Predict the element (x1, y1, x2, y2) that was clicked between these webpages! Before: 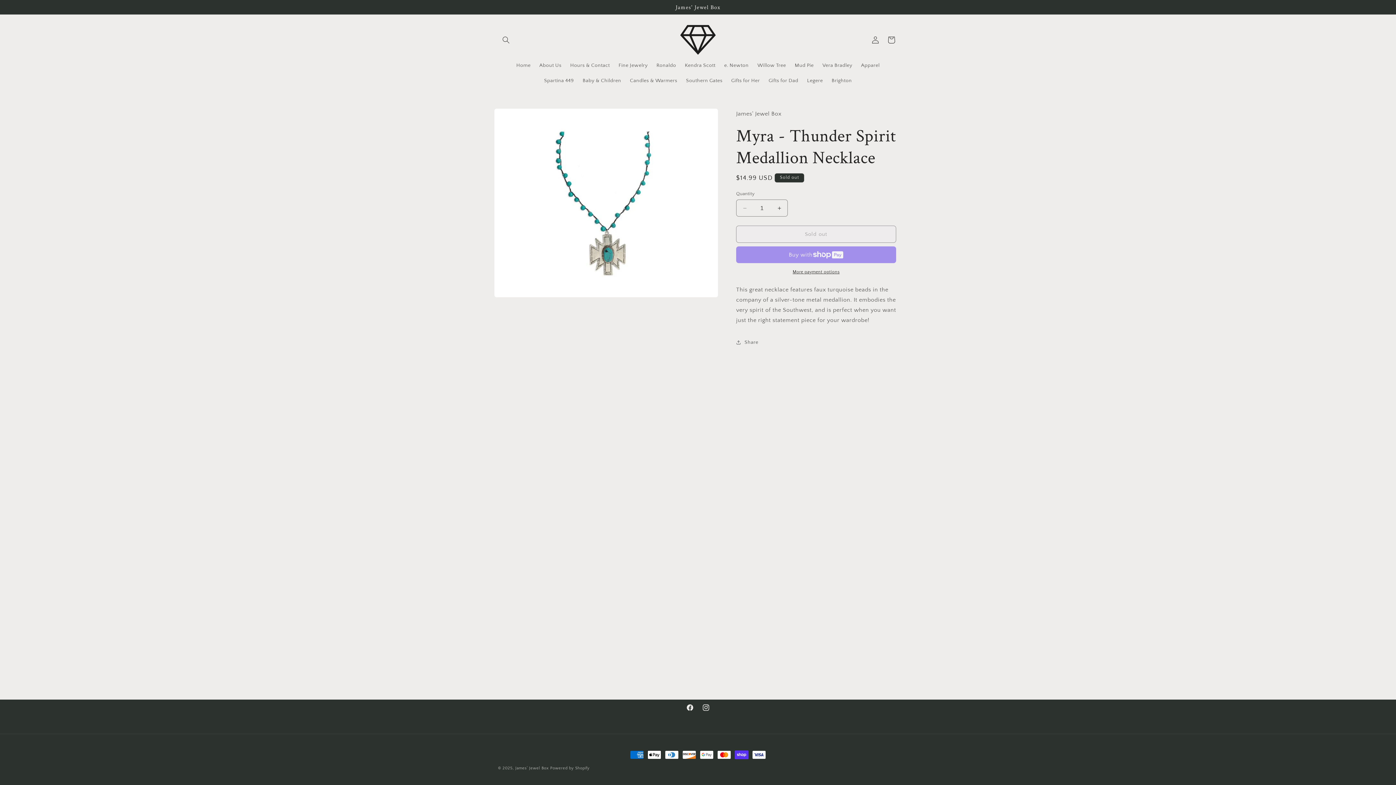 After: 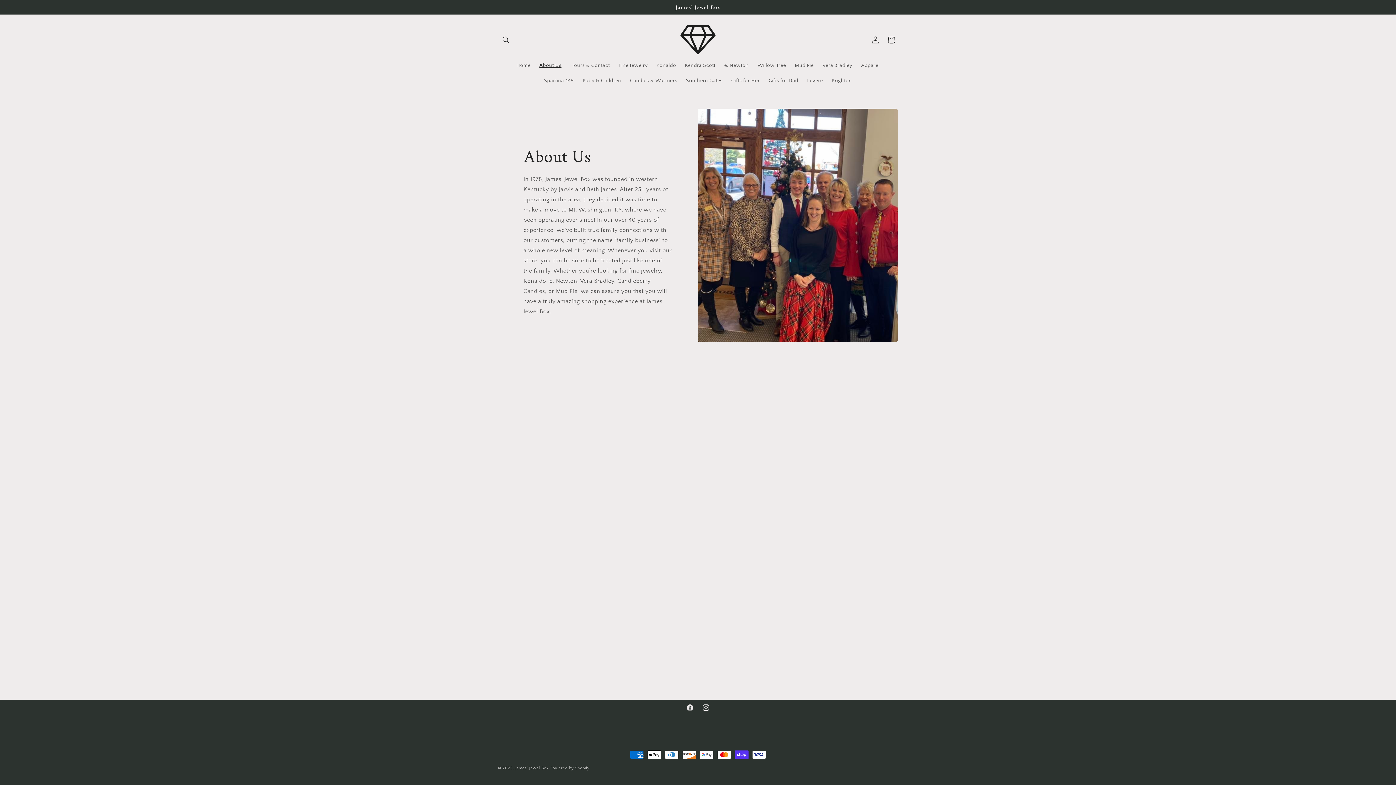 Action: label: About Us bbox: (535, 57, 565, 73)